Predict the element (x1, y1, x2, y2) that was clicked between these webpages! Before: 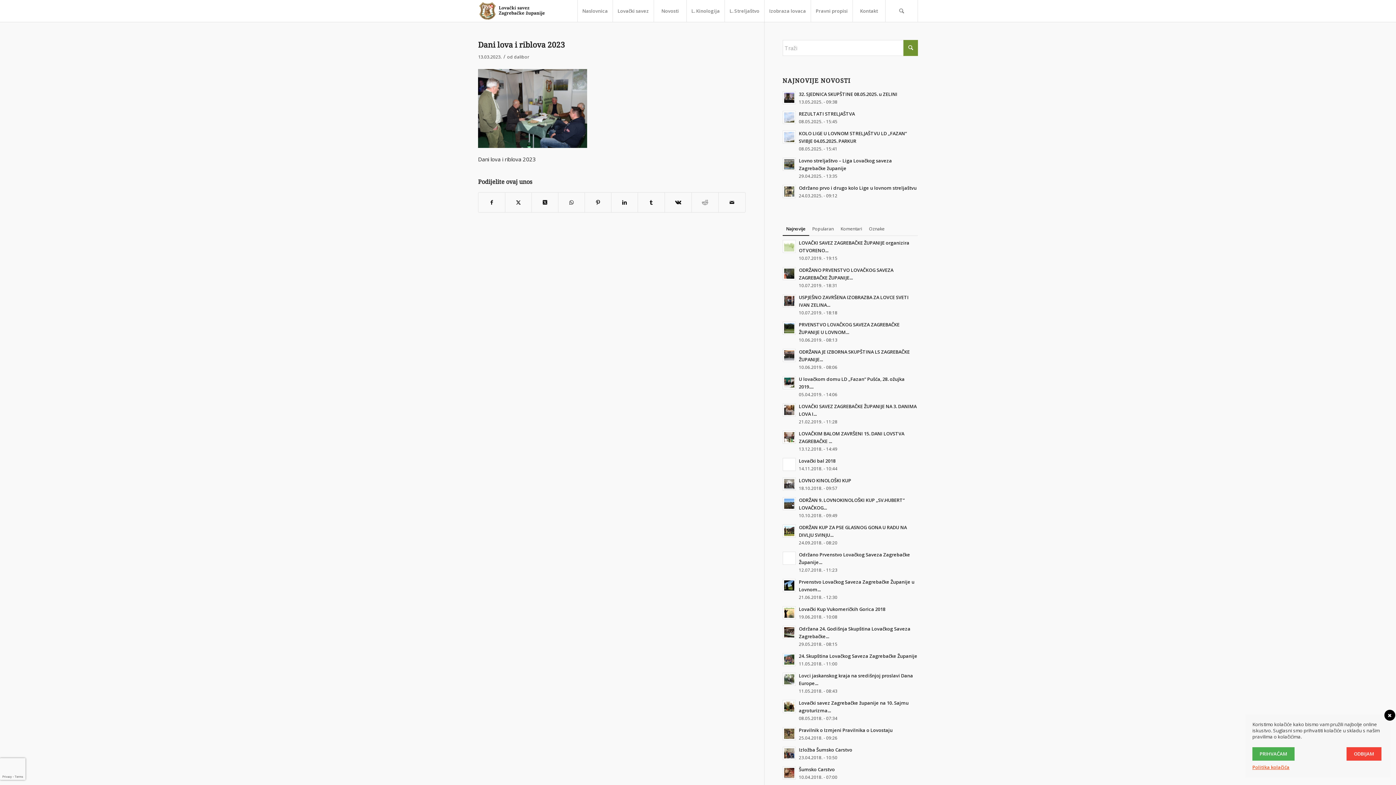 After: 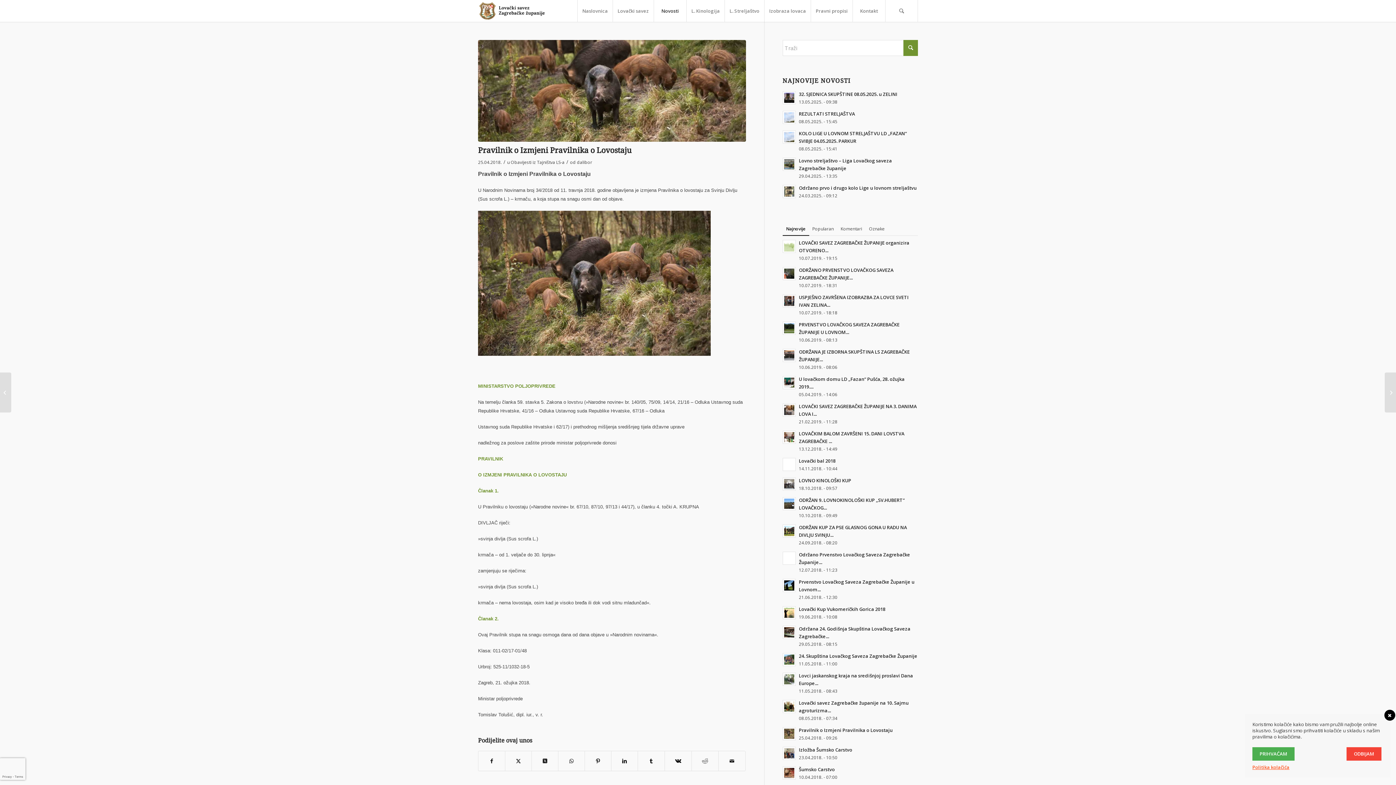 Action: bbox: (782, 727, 795, 740)